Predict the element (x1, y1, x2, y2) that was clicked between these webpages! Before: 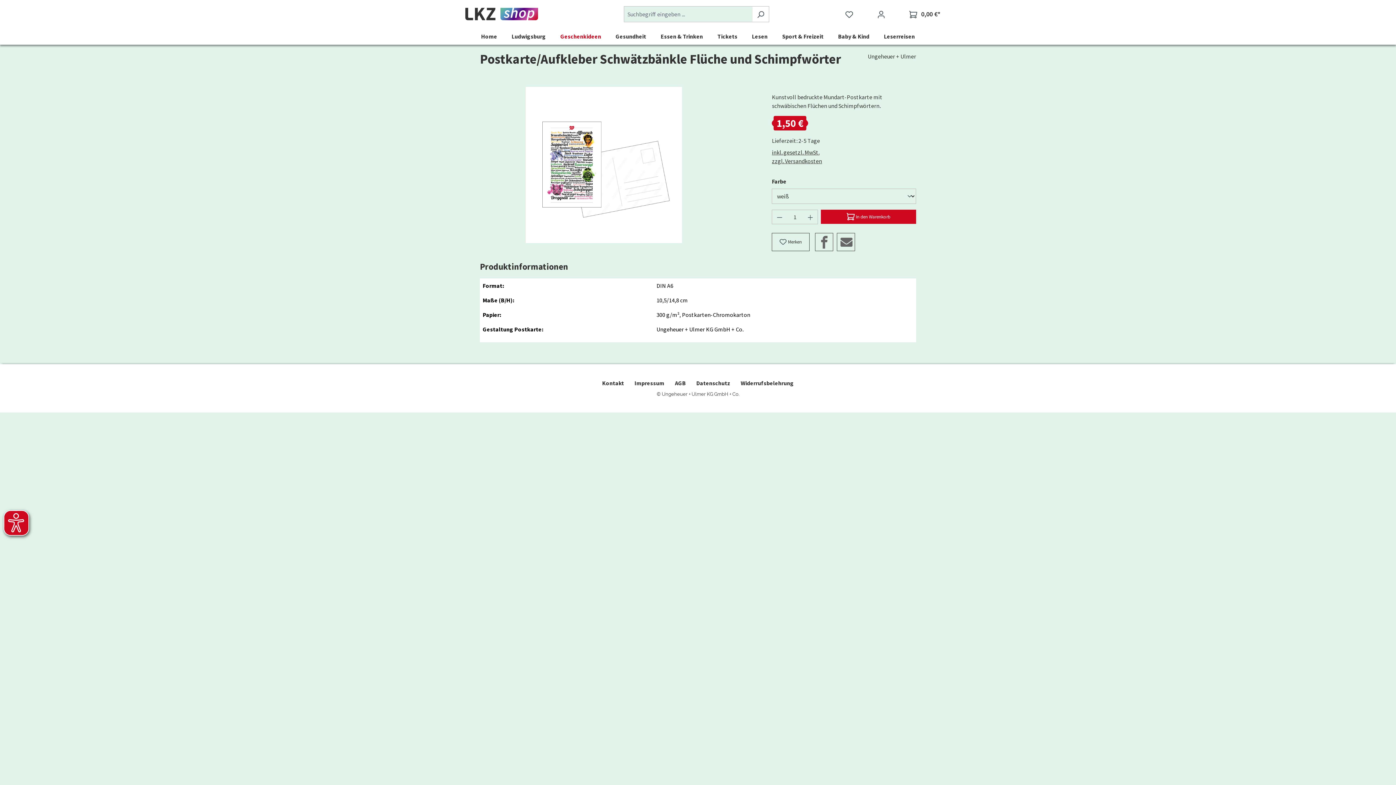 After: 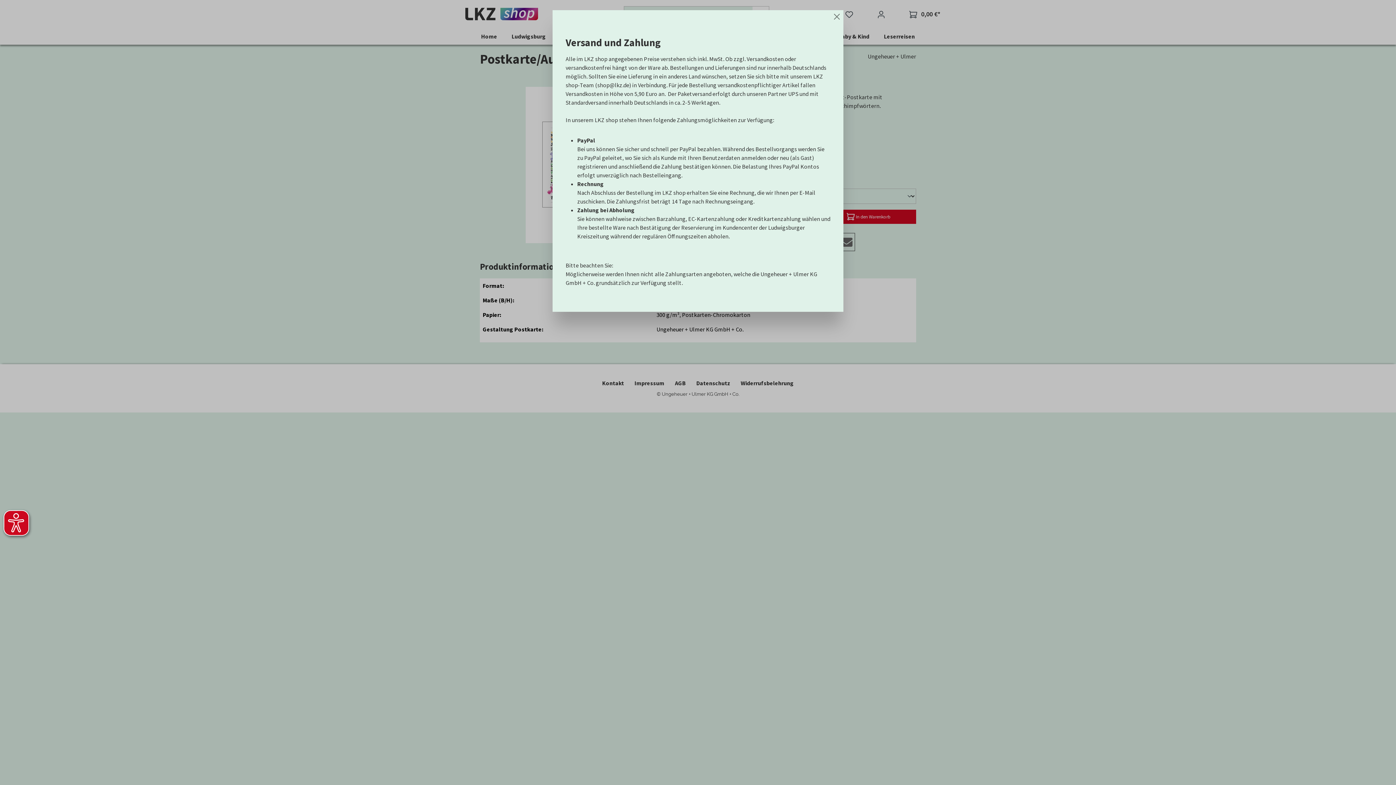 Action: bbox: (772, 145, 822, 164) label: inkl. gesetzl. MwSt.
zzgl. Versandkosten